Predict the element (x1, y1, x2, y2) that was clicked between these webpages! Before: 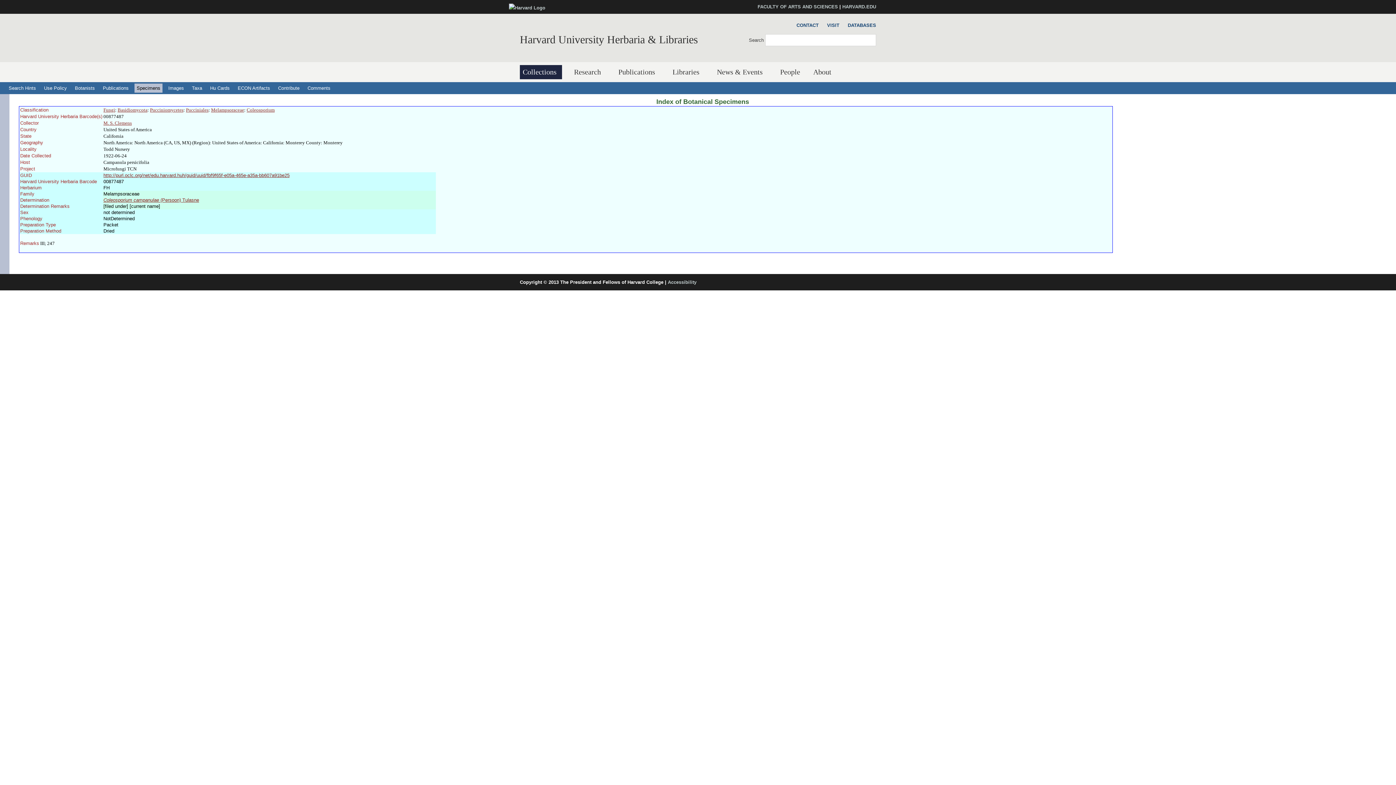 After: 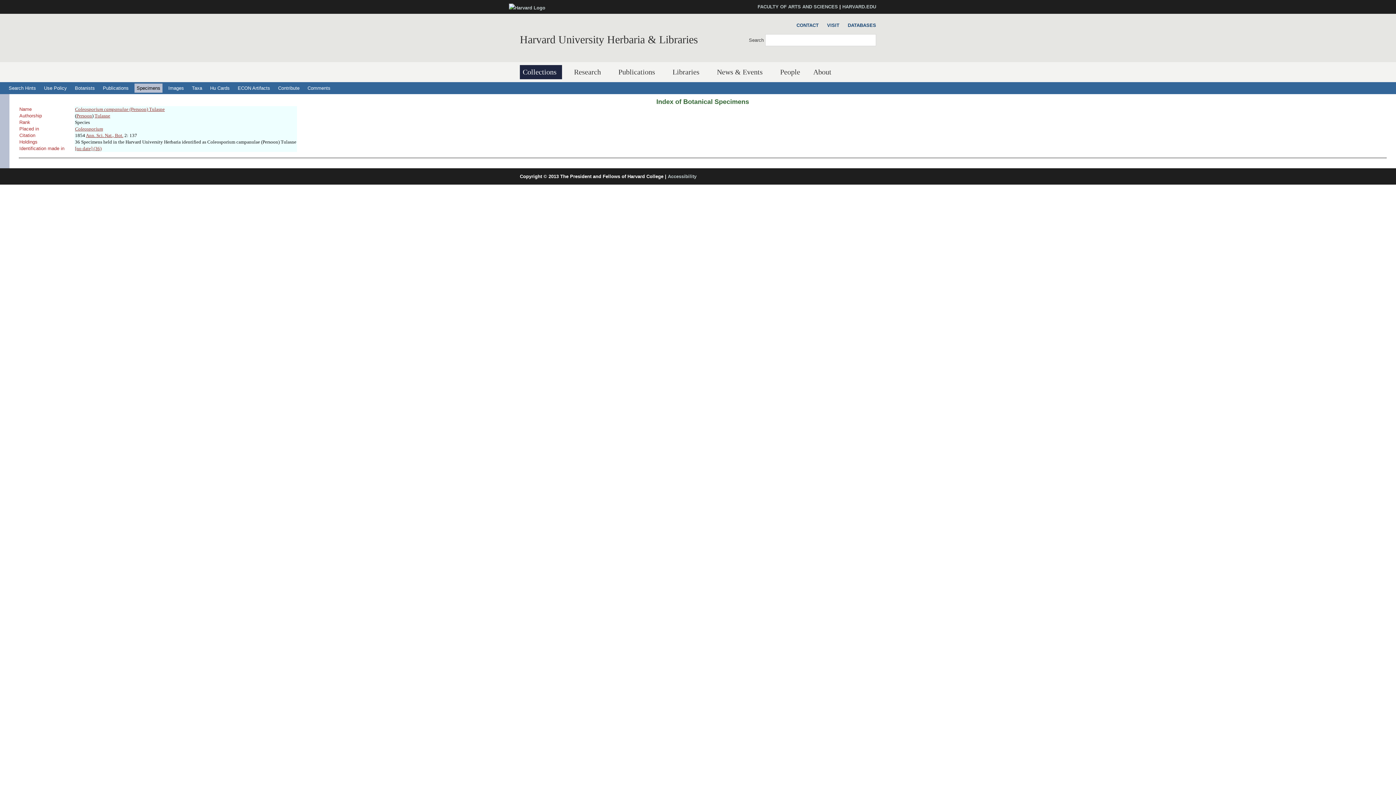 Action: label: Coleosporium campanulae (Persoon) Tulasne bbox: (103, 197, 199, 202)